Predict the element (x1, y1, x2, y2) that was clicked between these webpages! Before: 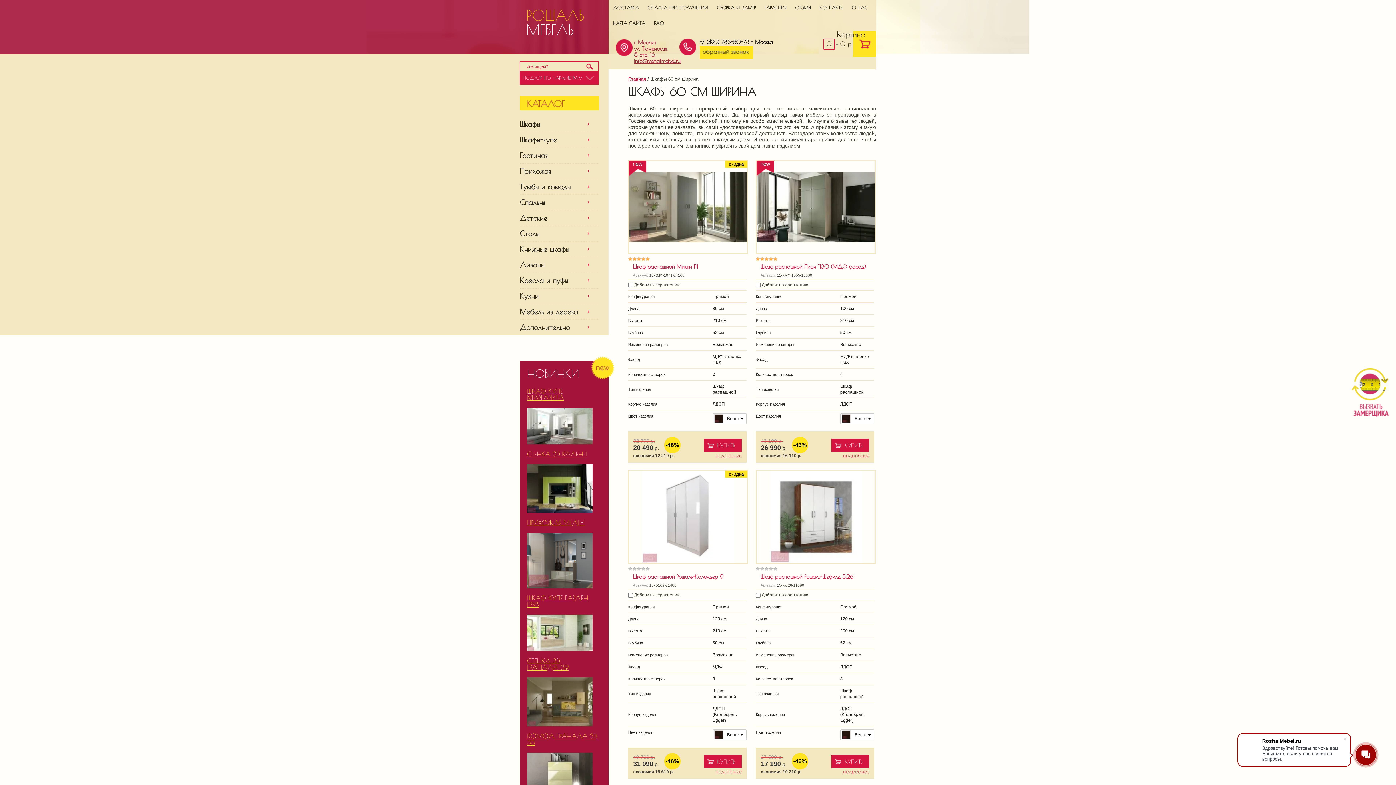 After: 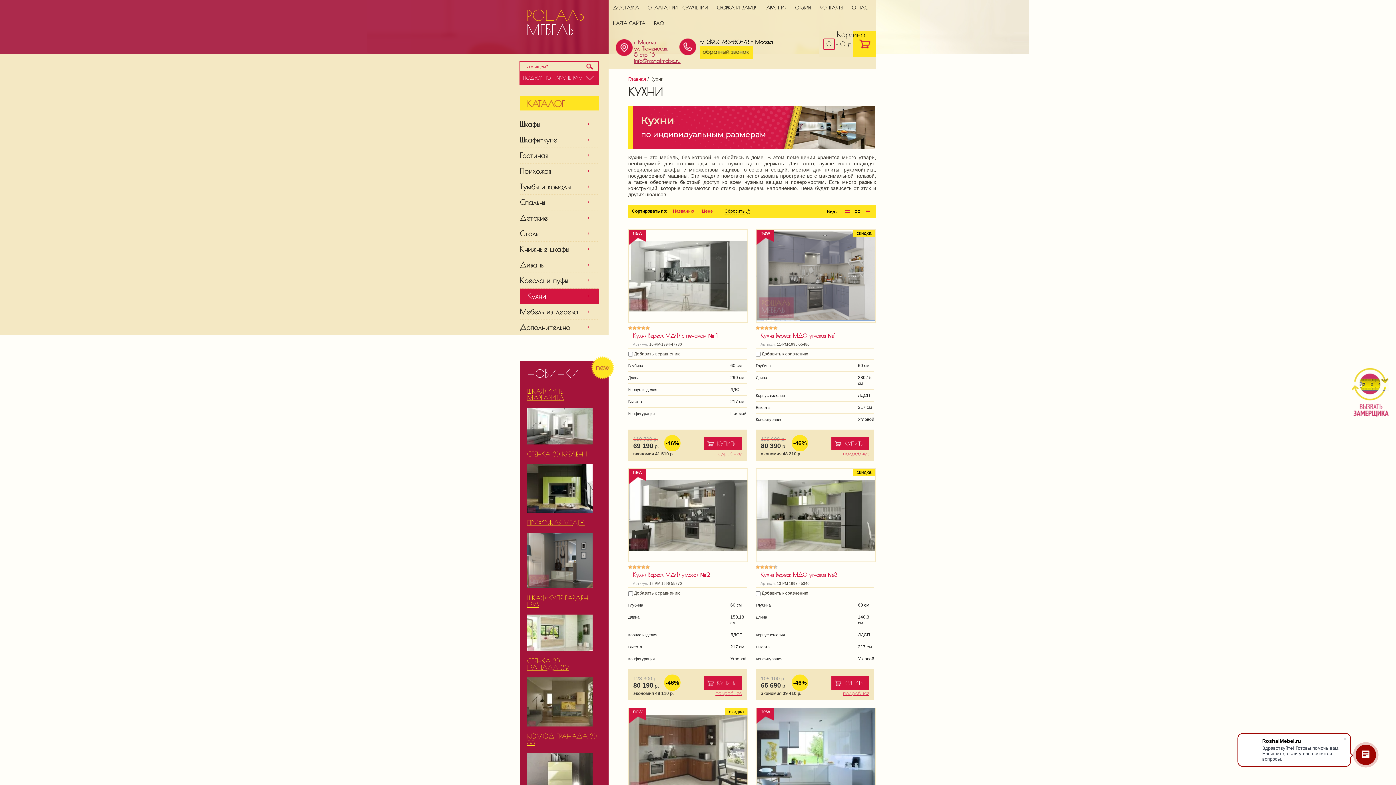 Action: label: Кухни bbox: (520, 288, 599, 304)